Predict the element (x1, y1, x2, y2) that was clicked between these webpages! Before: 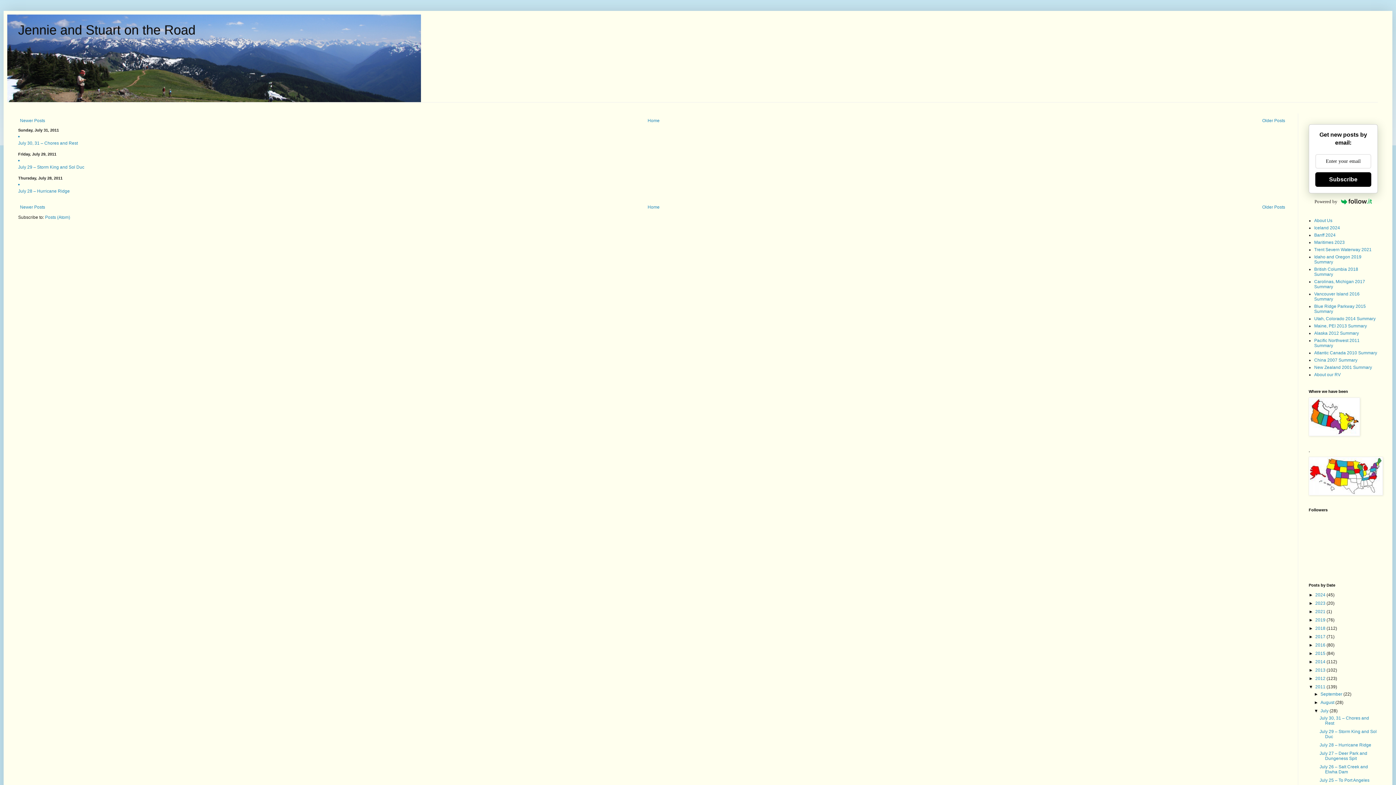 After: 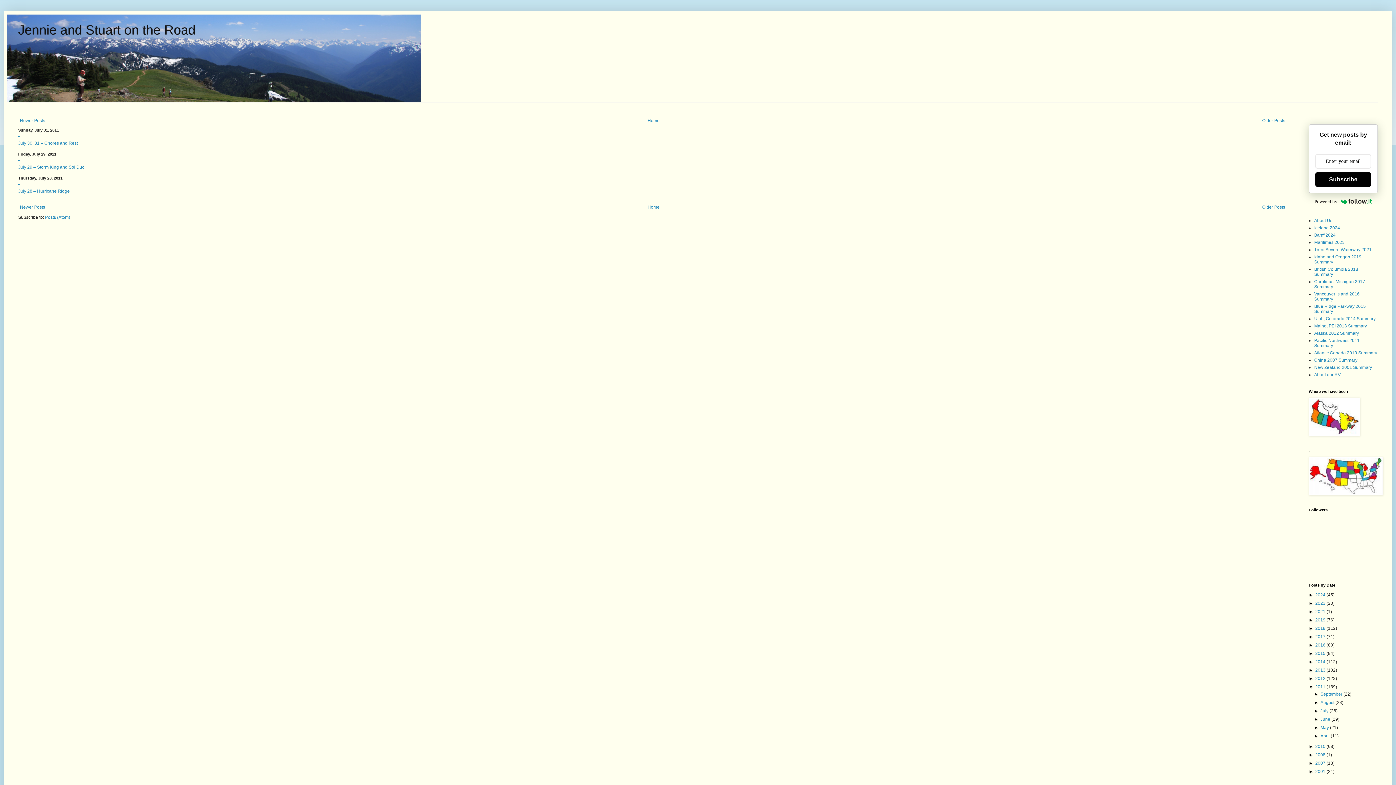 Action: label: ▼   bbox: (1314, 708, 1320, 713)